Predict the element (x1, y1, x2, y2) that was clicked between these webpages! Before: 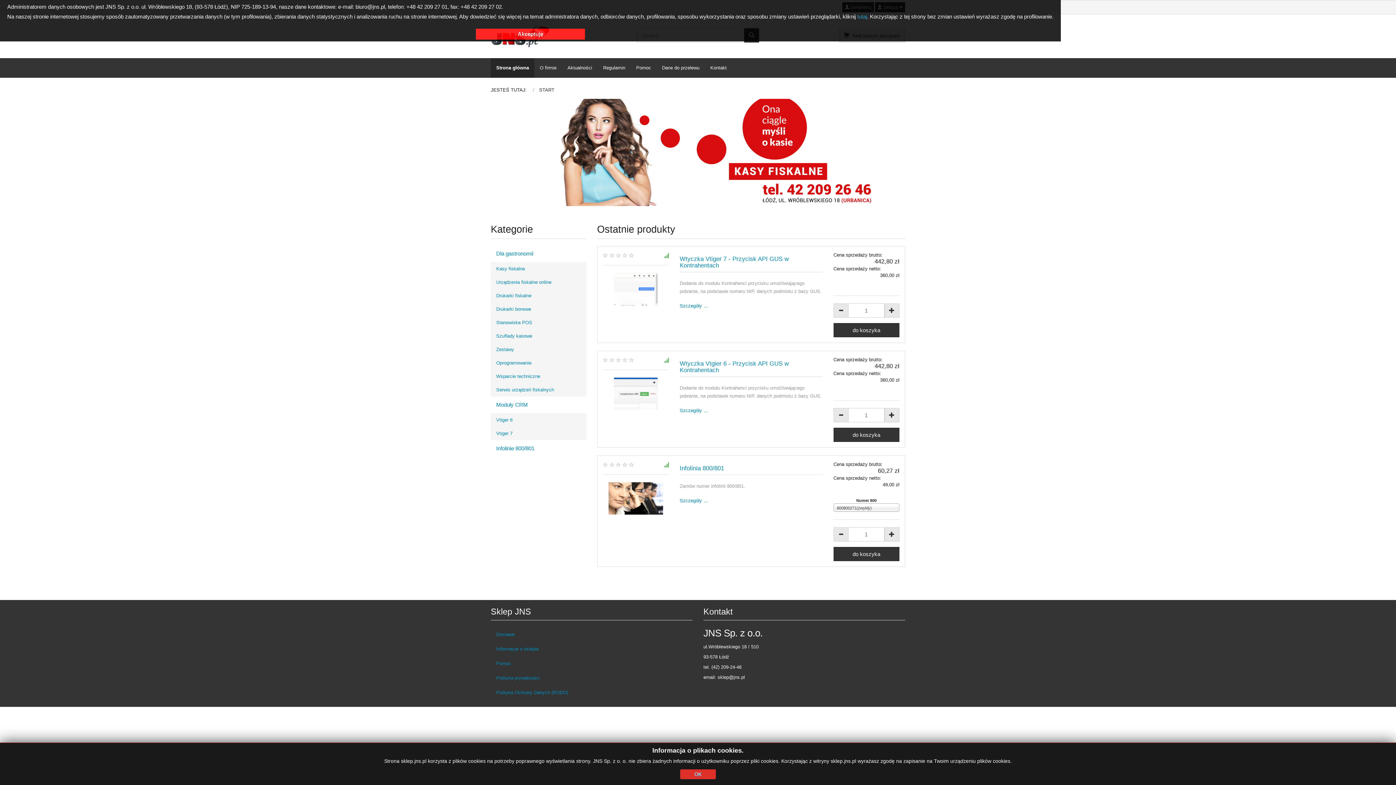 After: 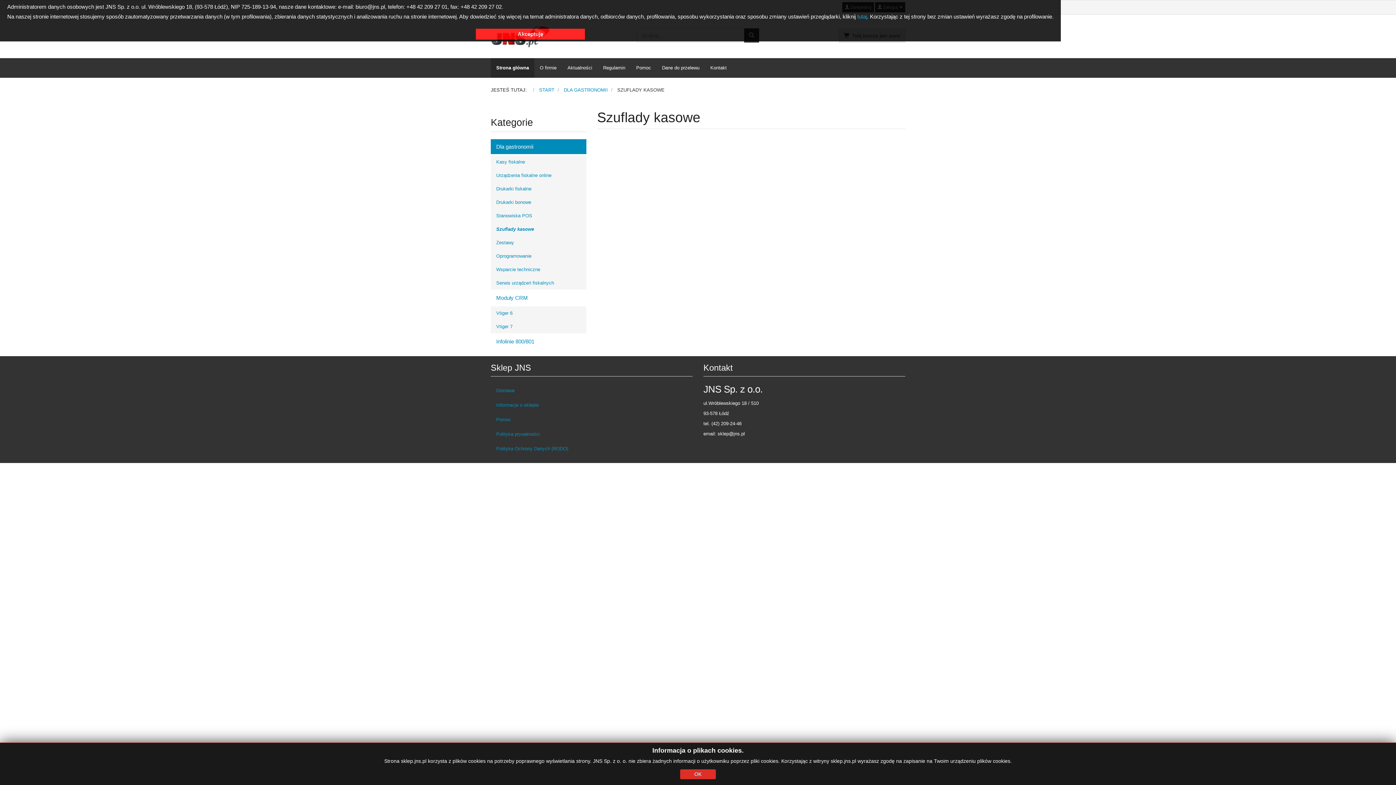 Action: label: Szuflady kasowe bbox: (490, 329, 586, 342)